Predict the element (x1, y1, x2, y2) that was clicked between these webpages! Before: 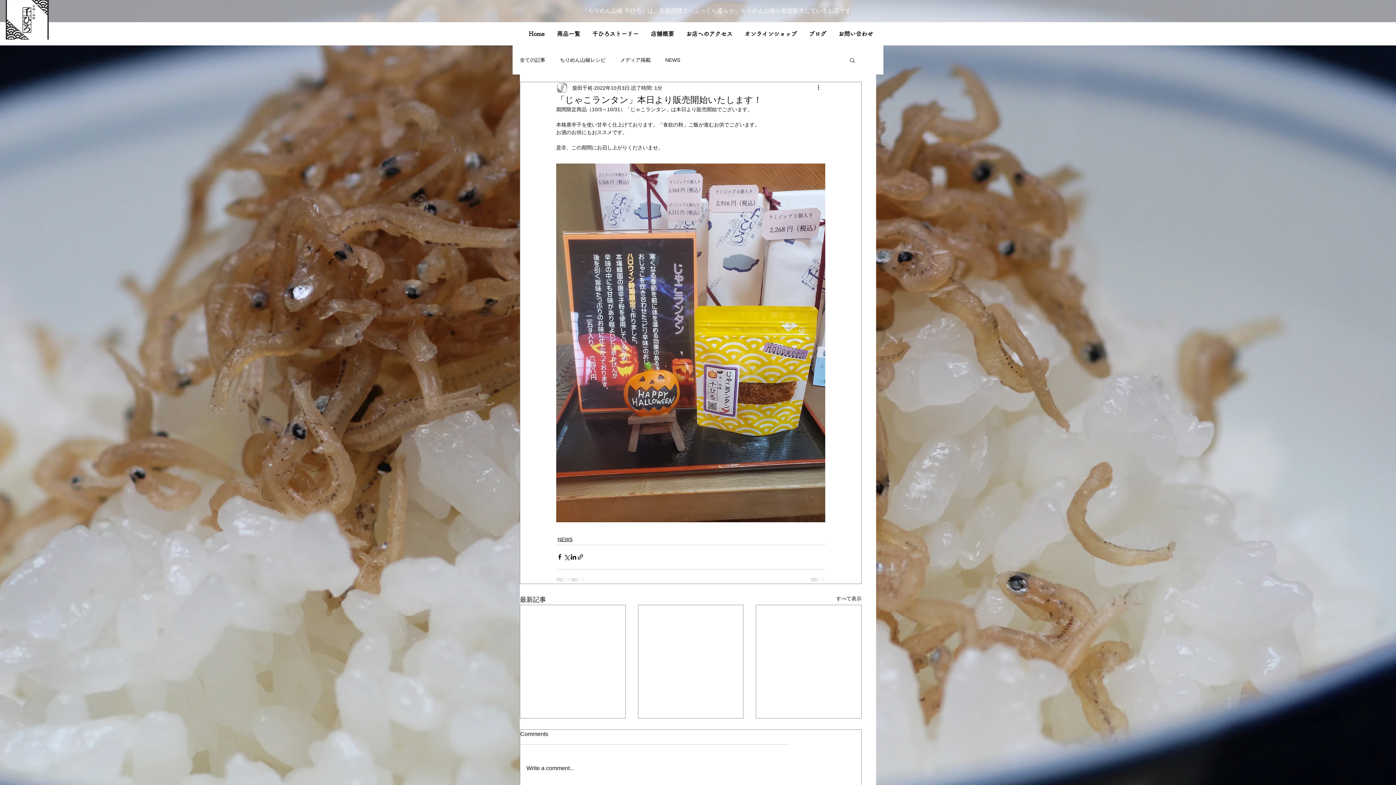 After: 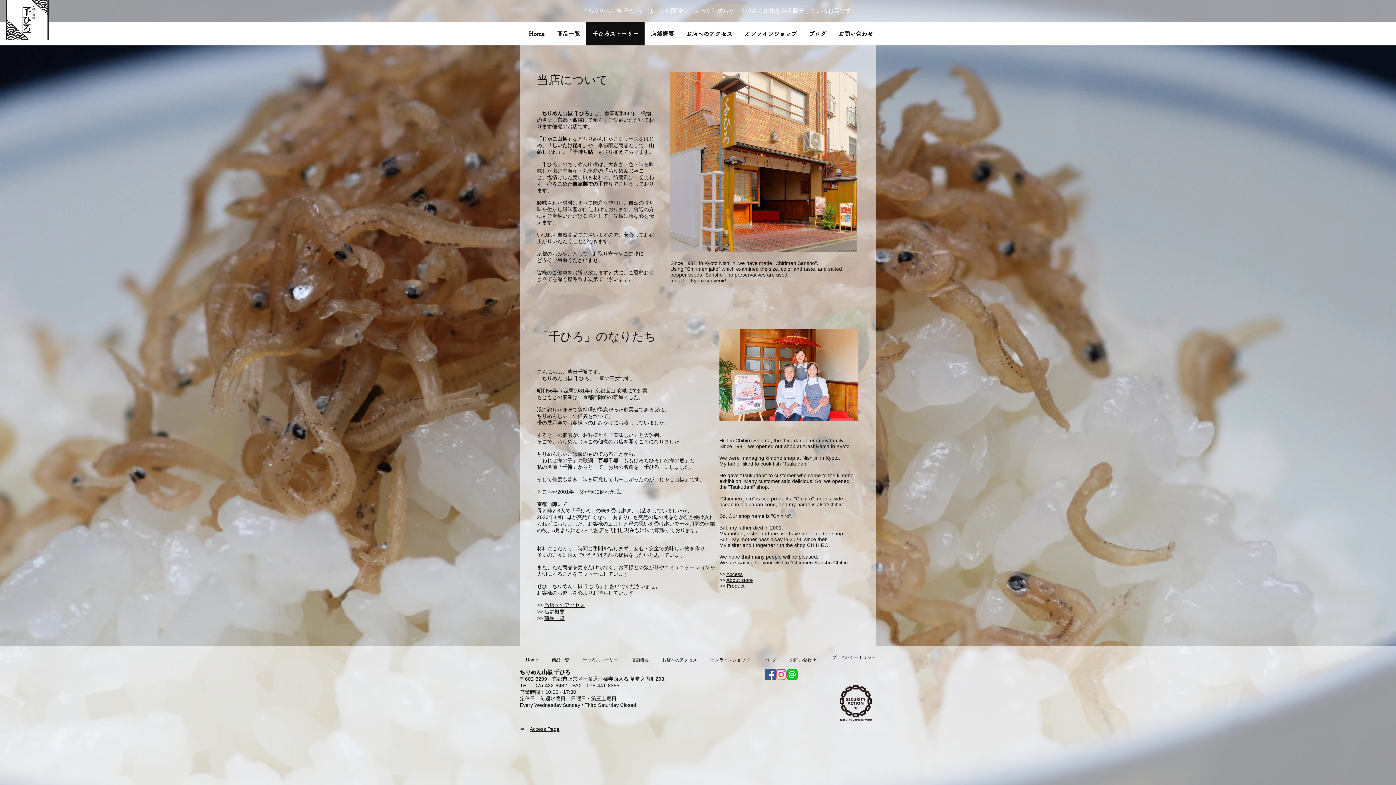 Action: label: 千ひろストーリー bbox: (586, 22, 644, 45)